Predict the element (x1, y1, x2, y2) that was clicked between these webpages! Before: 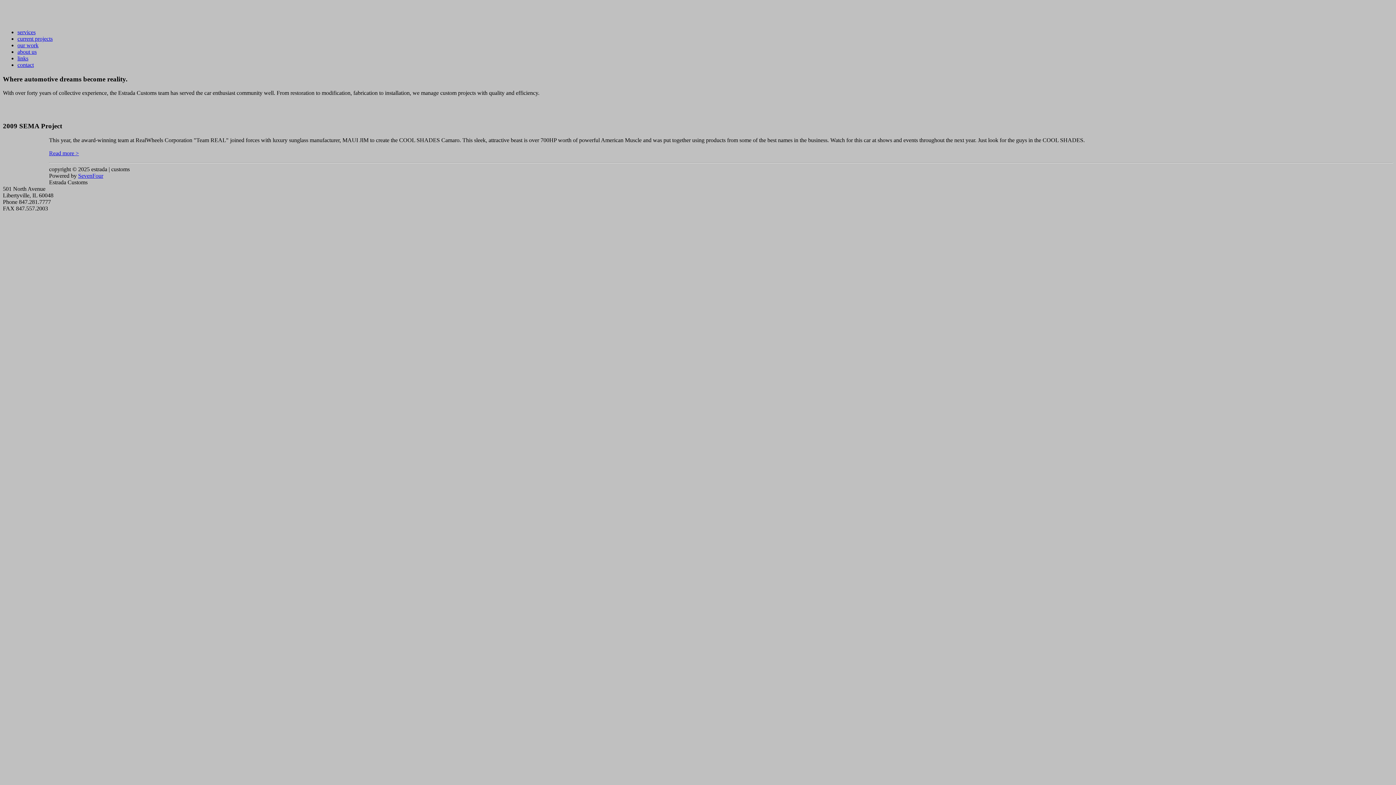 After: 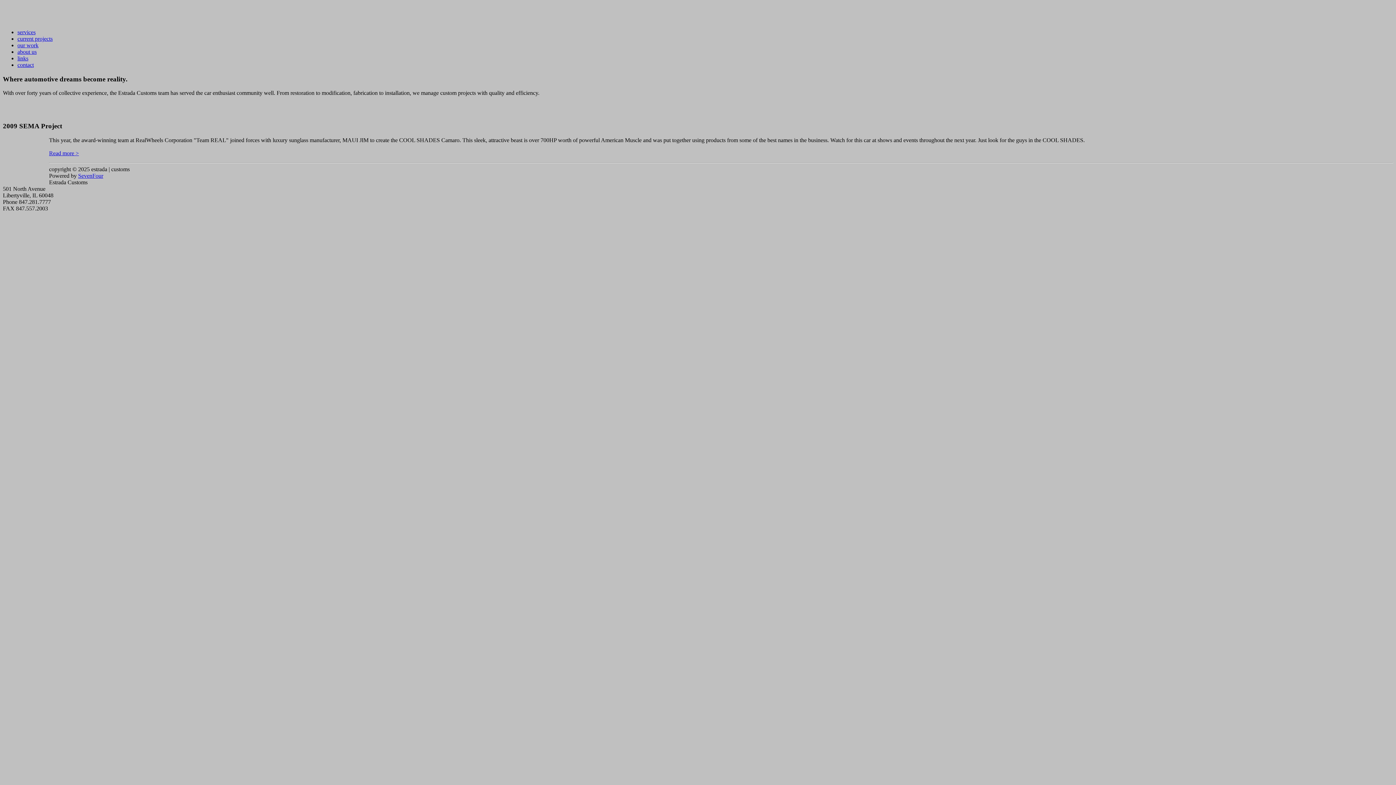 Action: label: our work bbox: (17, 42, 38, 48)